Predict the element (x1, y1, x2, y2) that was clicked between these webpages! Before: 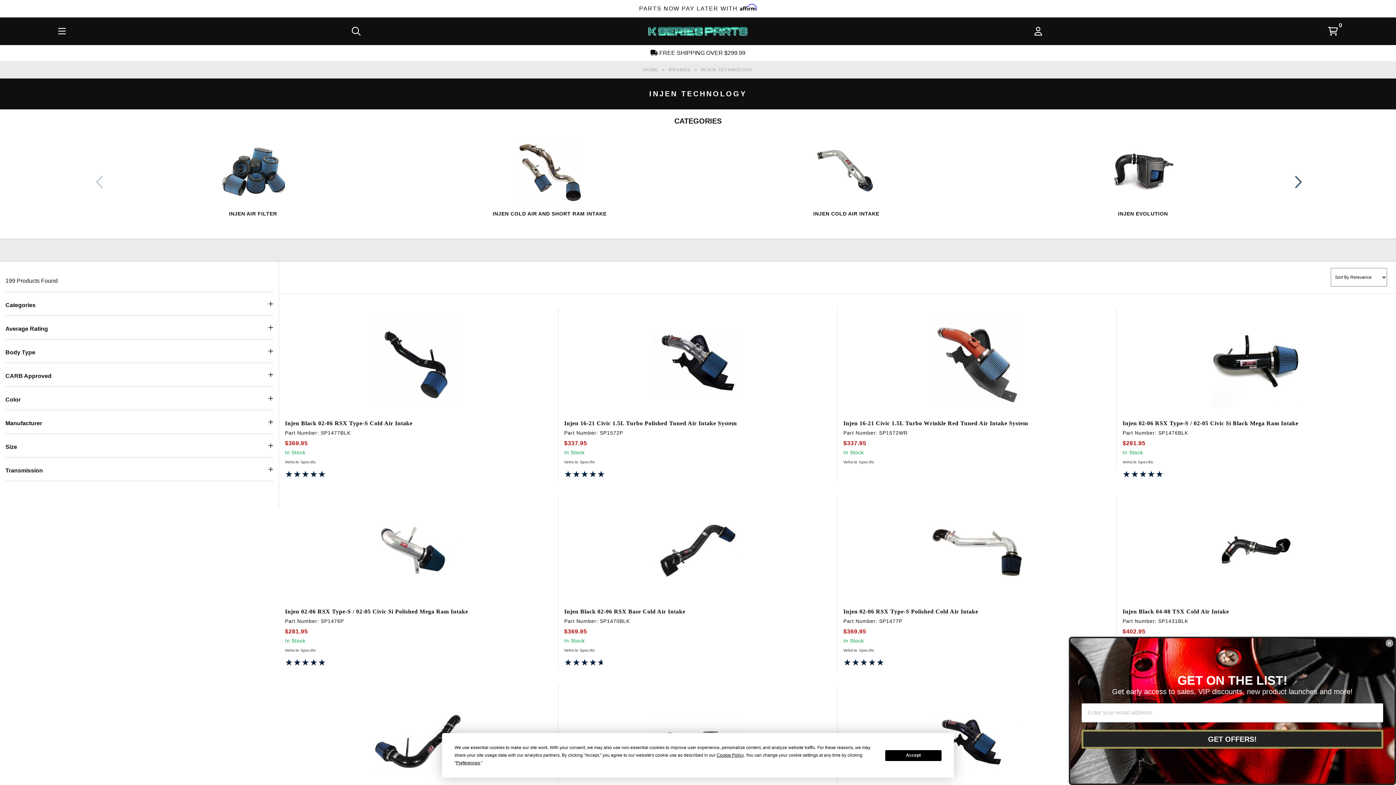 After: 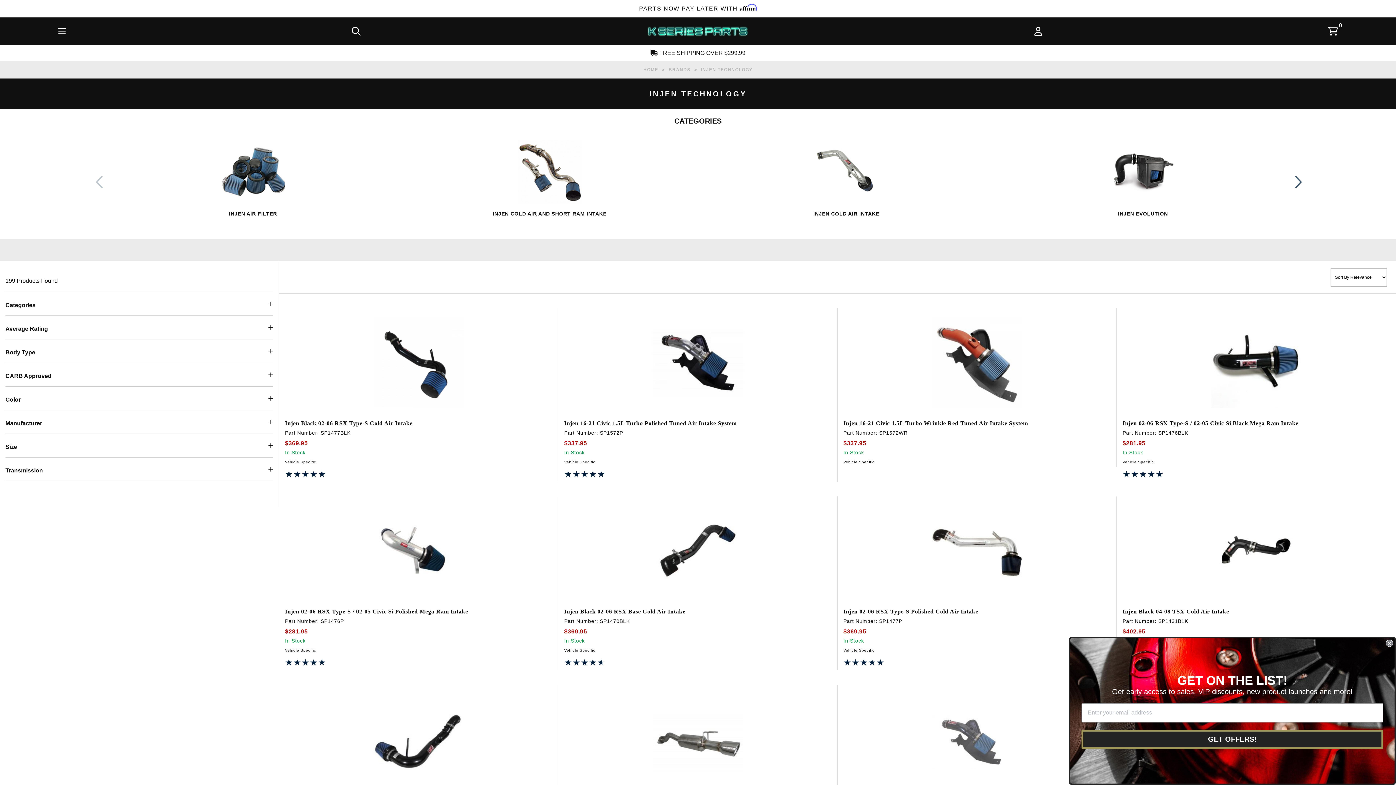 Action: bbox: (885, 750, 941, 761) label: Accept